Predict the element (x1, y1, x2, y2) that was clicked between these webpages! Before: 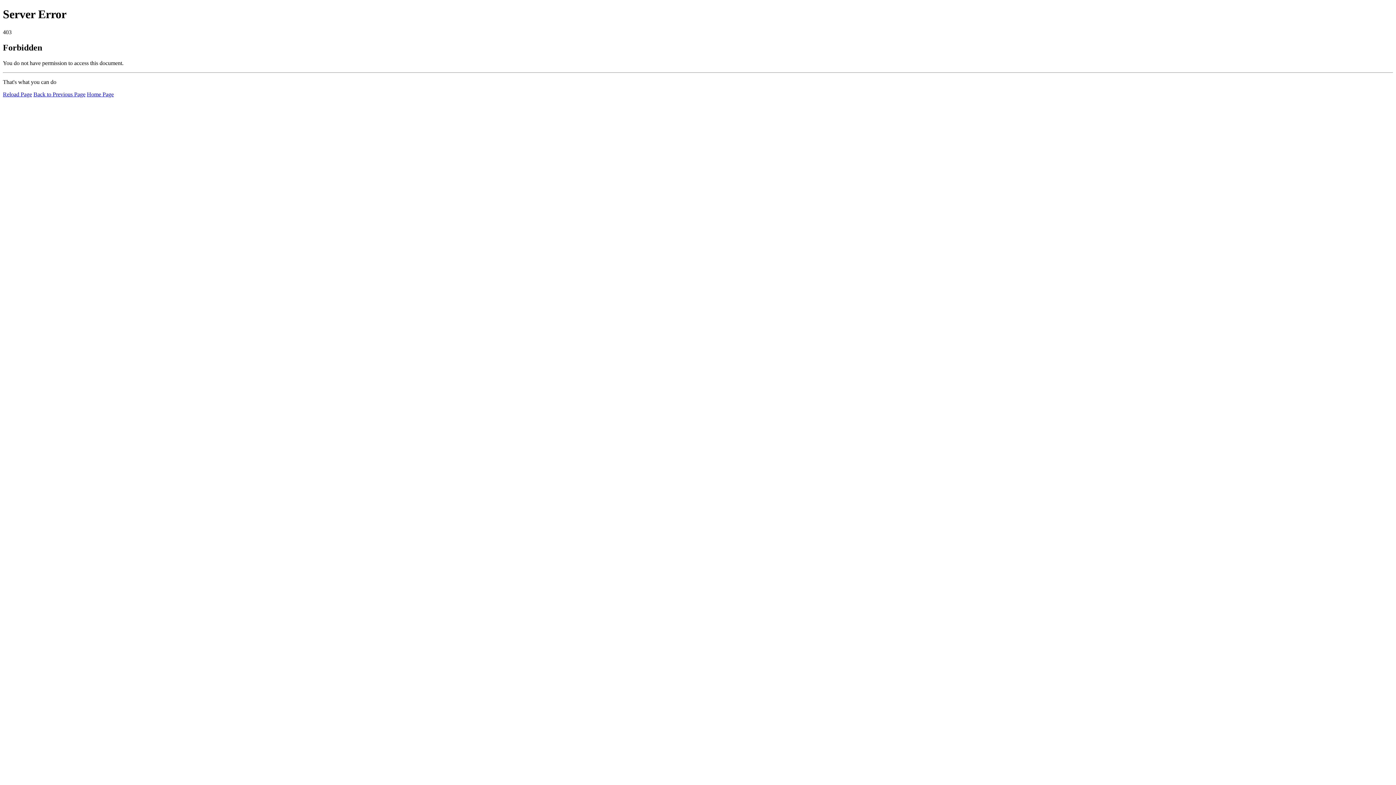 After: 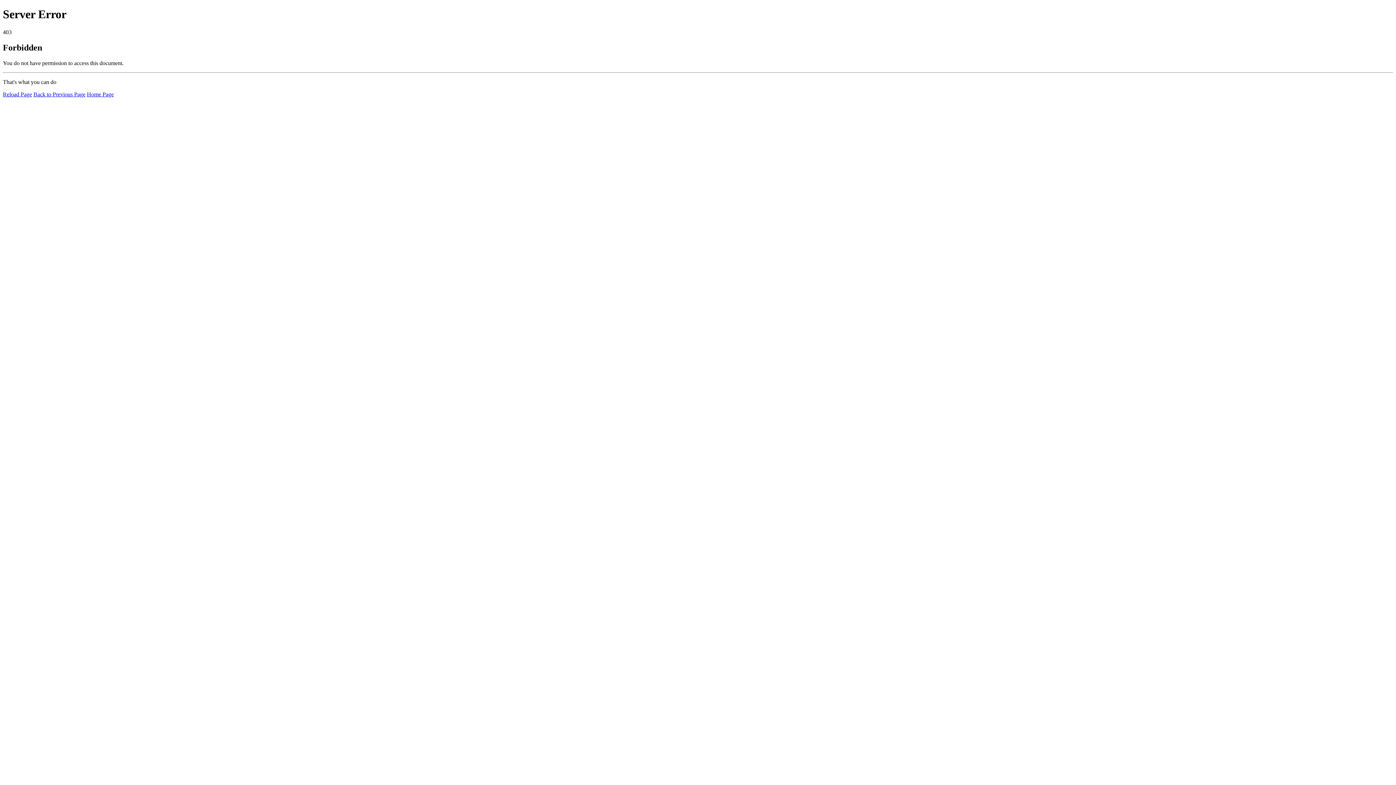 Action: bbox: (86, 91, 113, 97) label: Home Page